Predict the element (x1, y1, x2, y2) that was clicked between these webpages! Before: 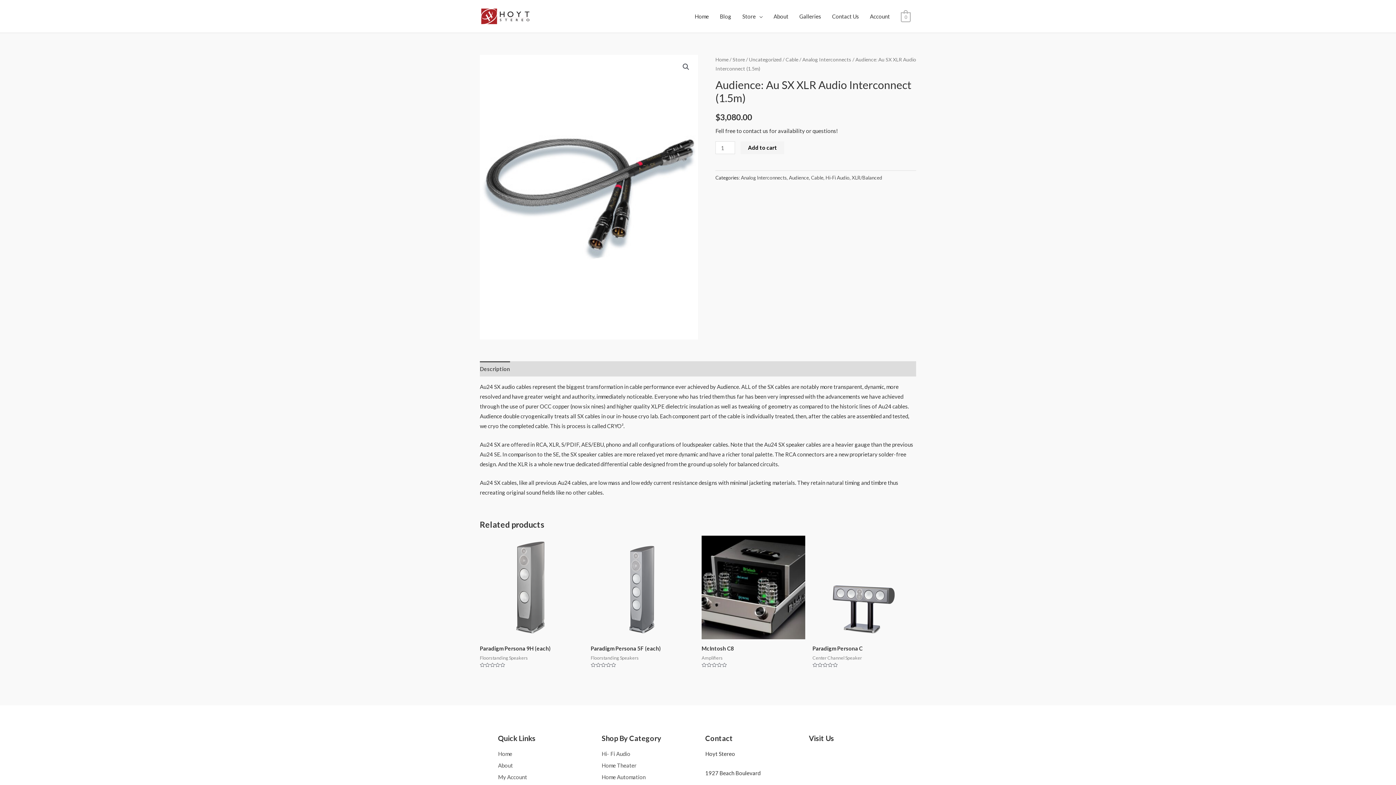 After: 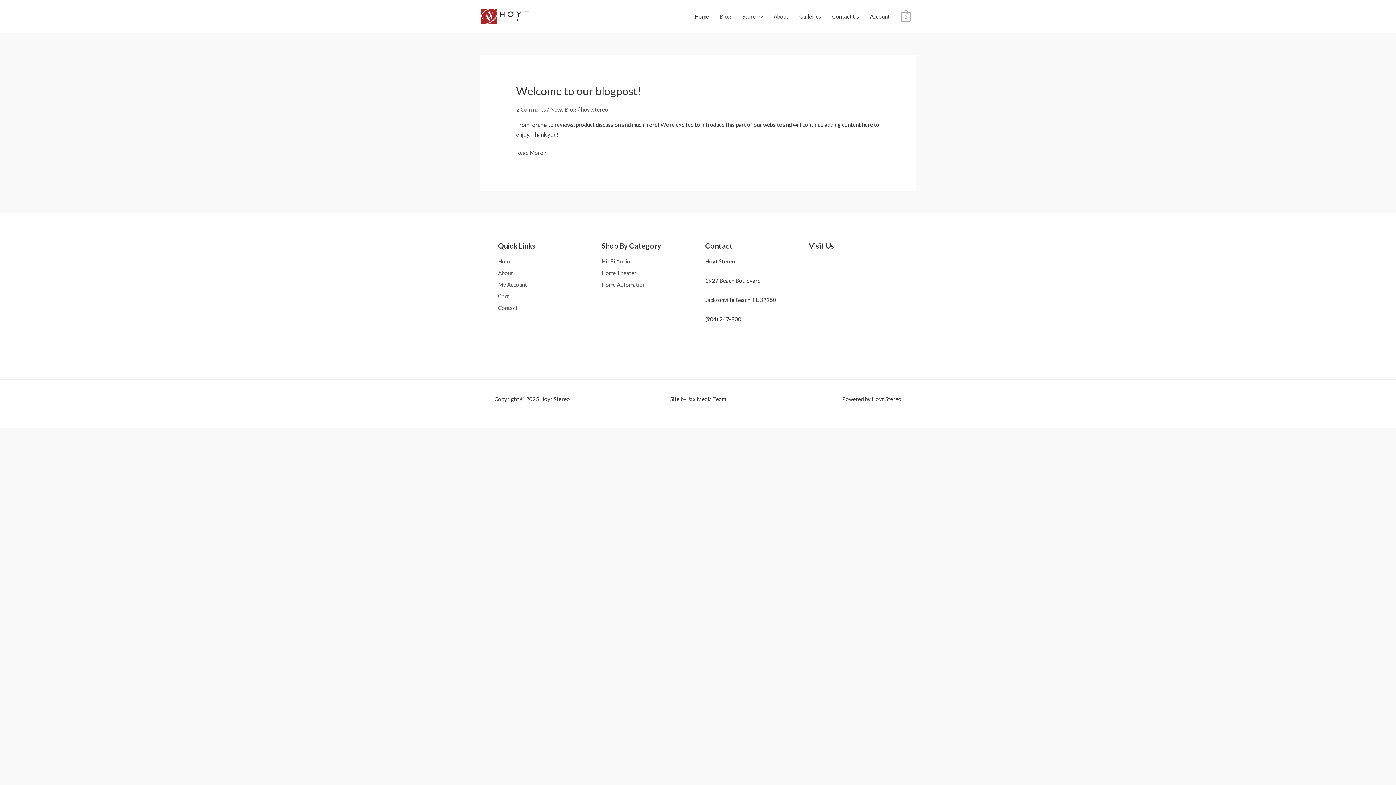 Action: bbox: (714, 5, 737, 27) label: Blog